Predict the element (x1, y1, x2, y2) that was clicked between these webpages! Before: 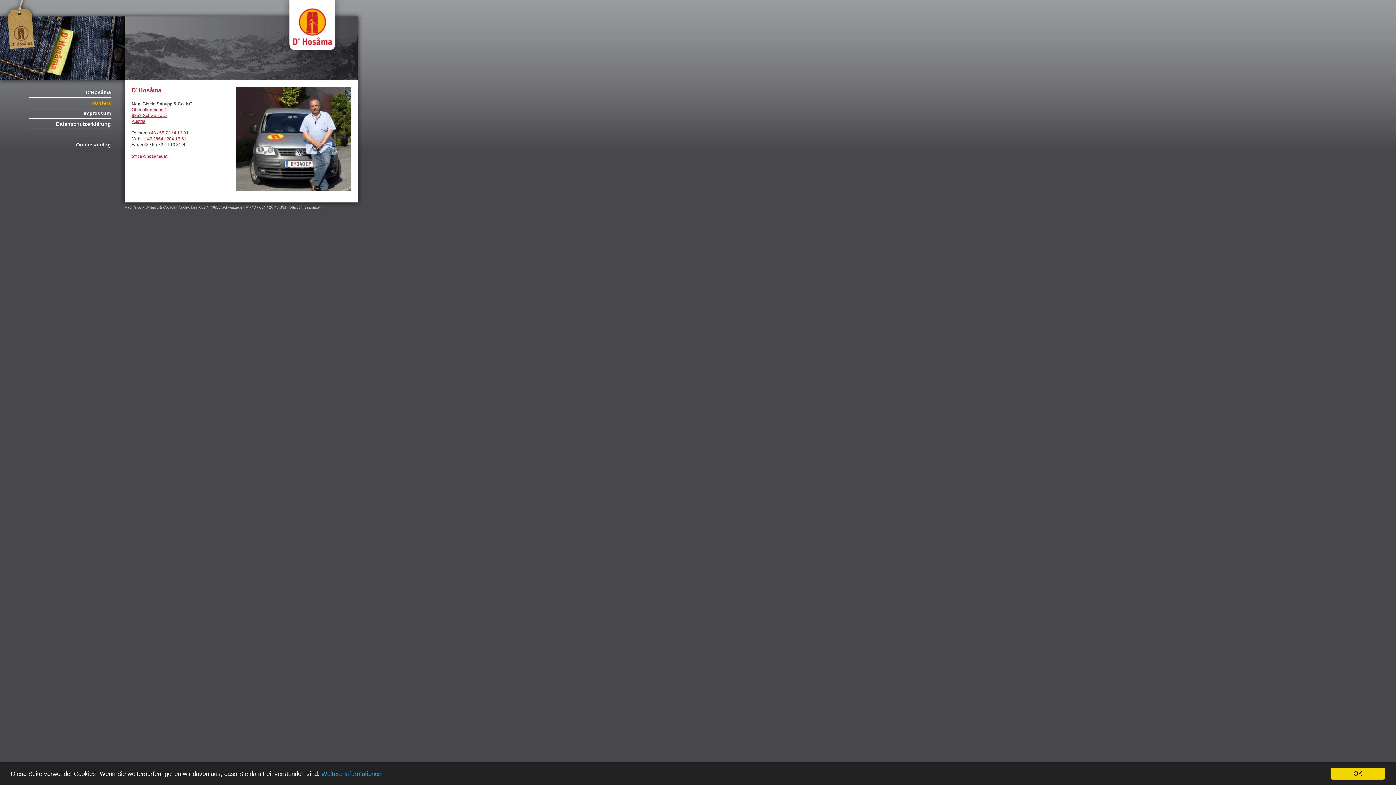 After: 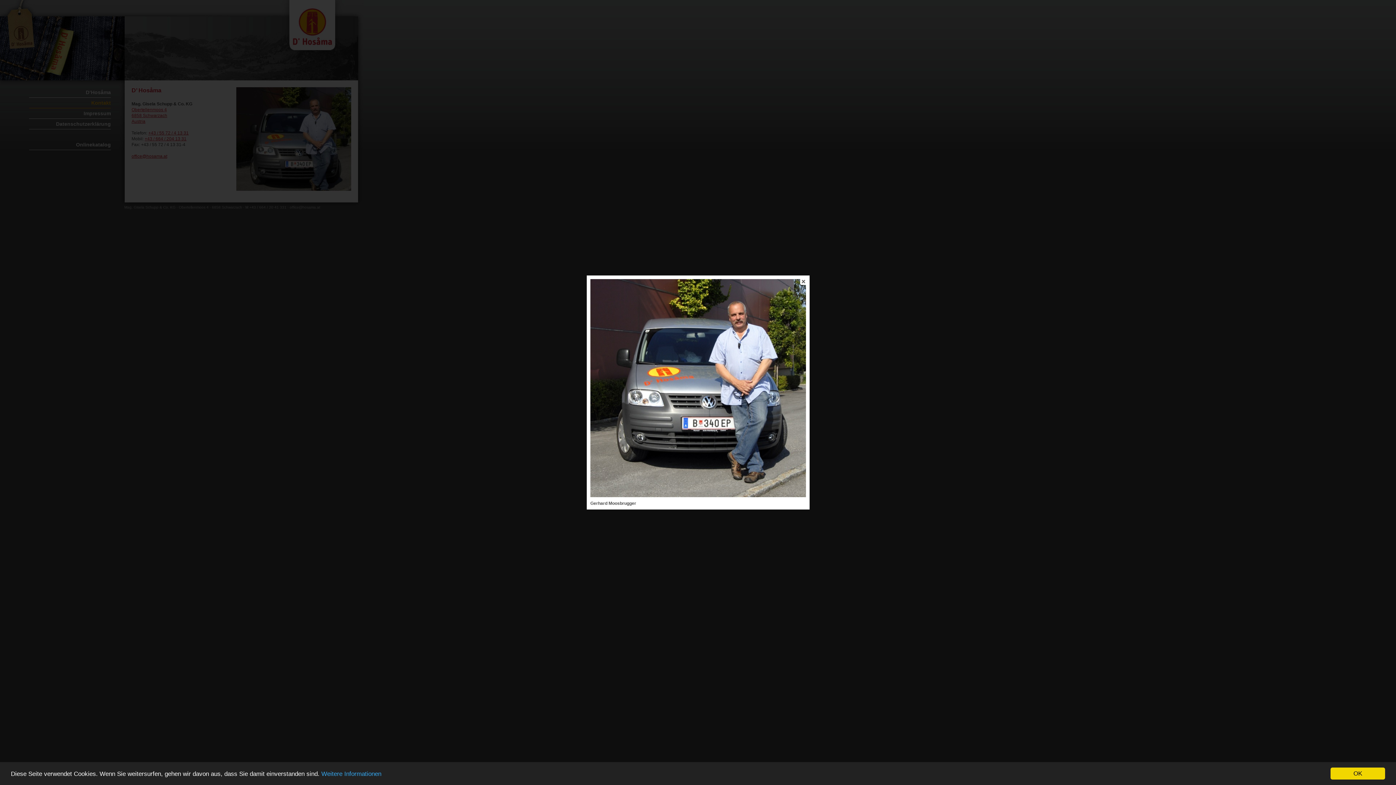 Action: bbox: (236, 186, 351, 192)